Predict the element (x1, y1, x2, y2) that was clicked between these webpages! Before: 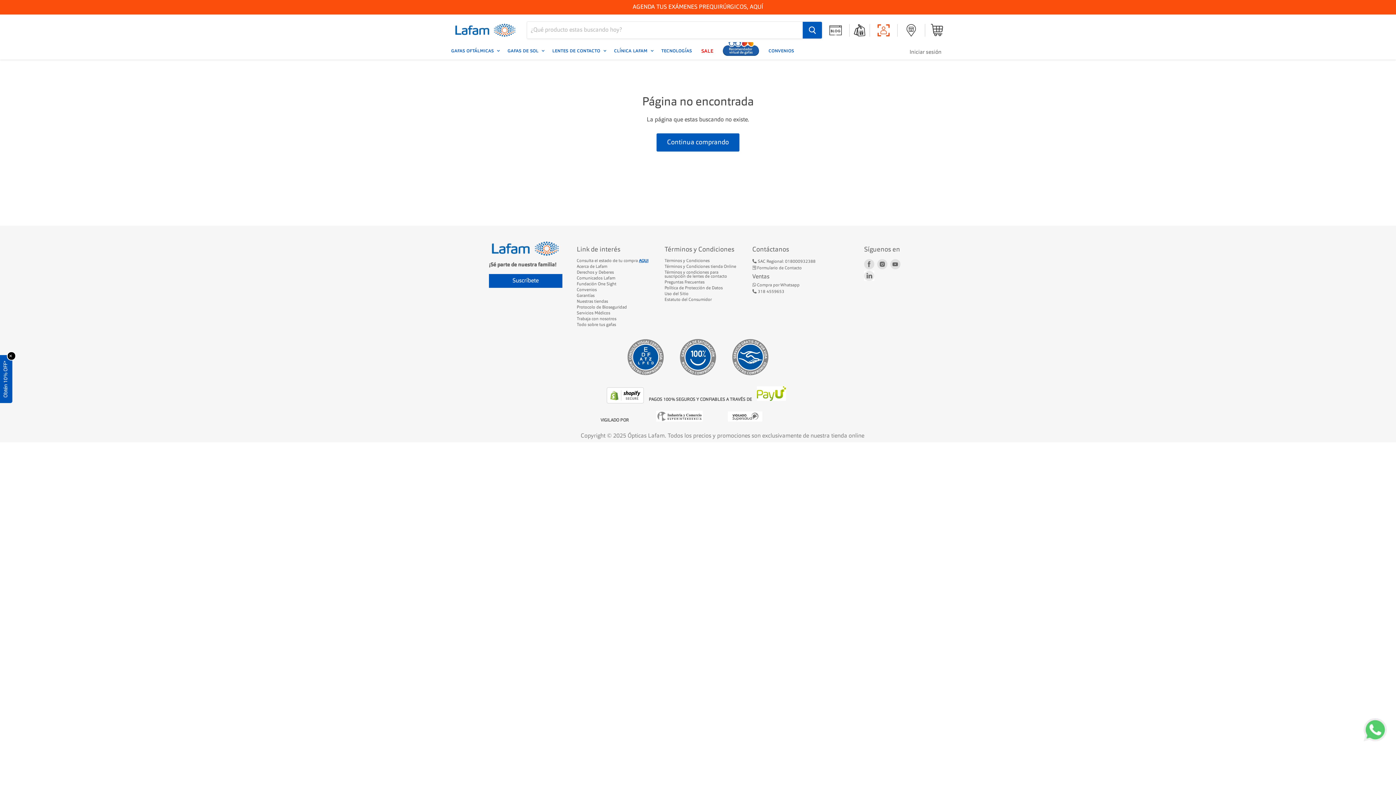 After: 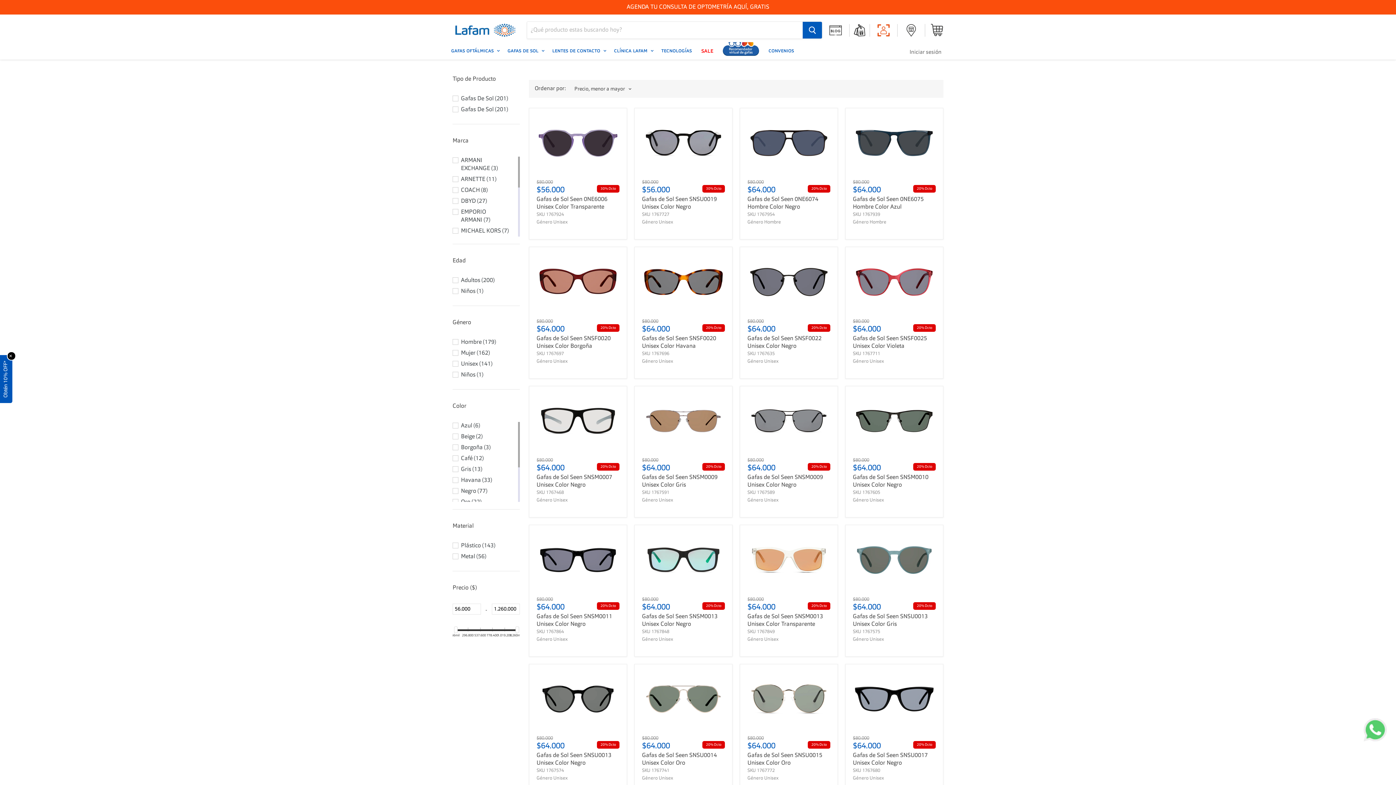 Action: label: Gafas de sol  bbox: (504, 43, 545, 58)